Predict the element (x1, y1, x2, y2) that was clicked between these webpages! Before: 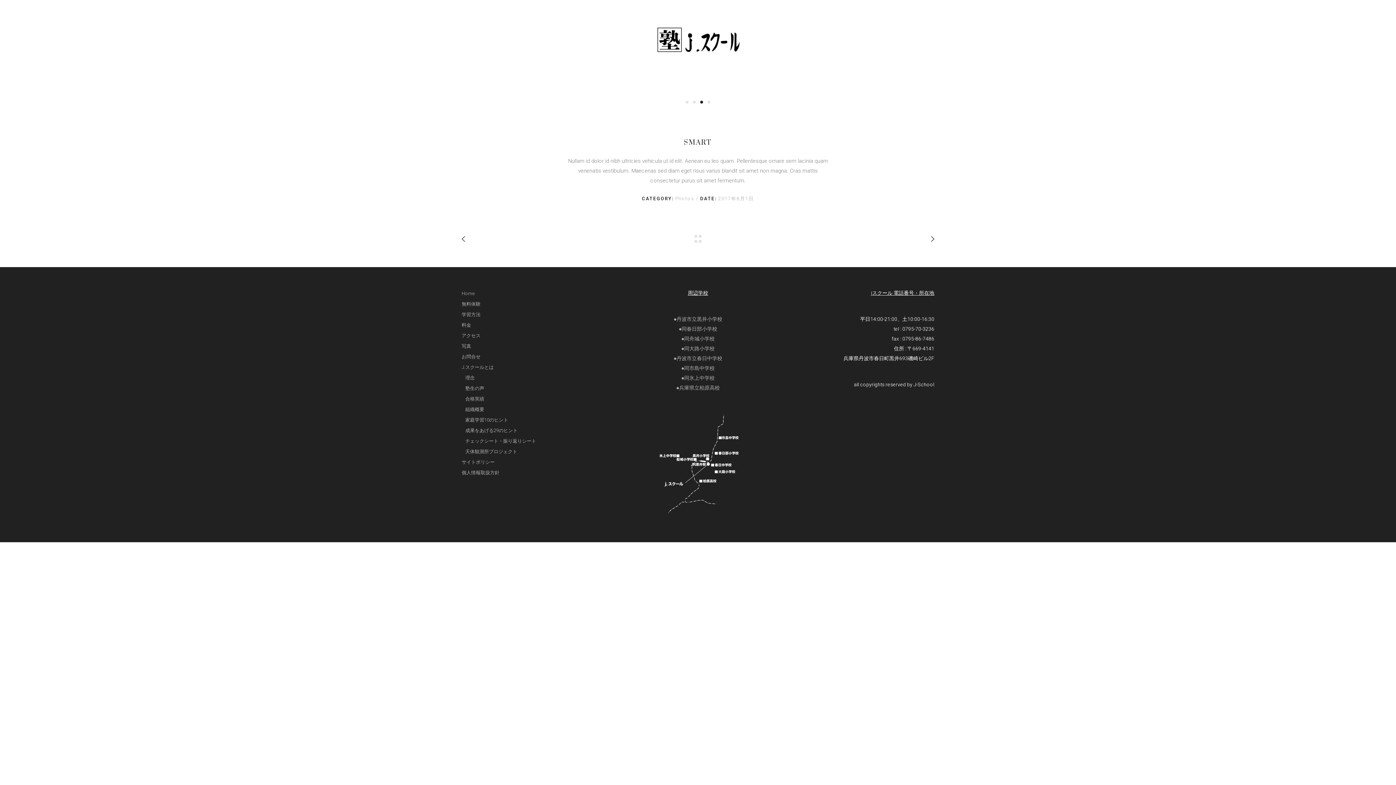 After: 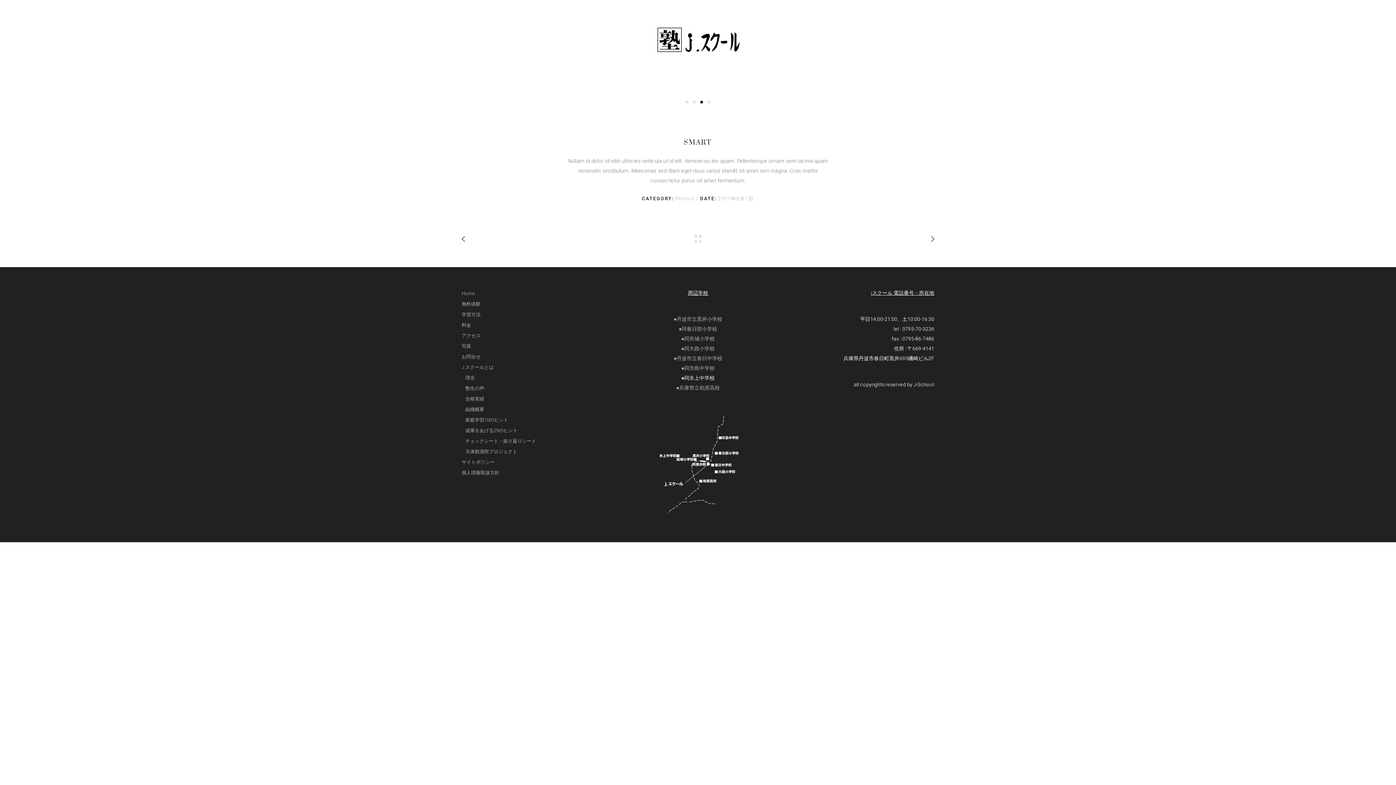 Action: label: ●同氷上中学校 bbox: (681, 374, 714, 382)